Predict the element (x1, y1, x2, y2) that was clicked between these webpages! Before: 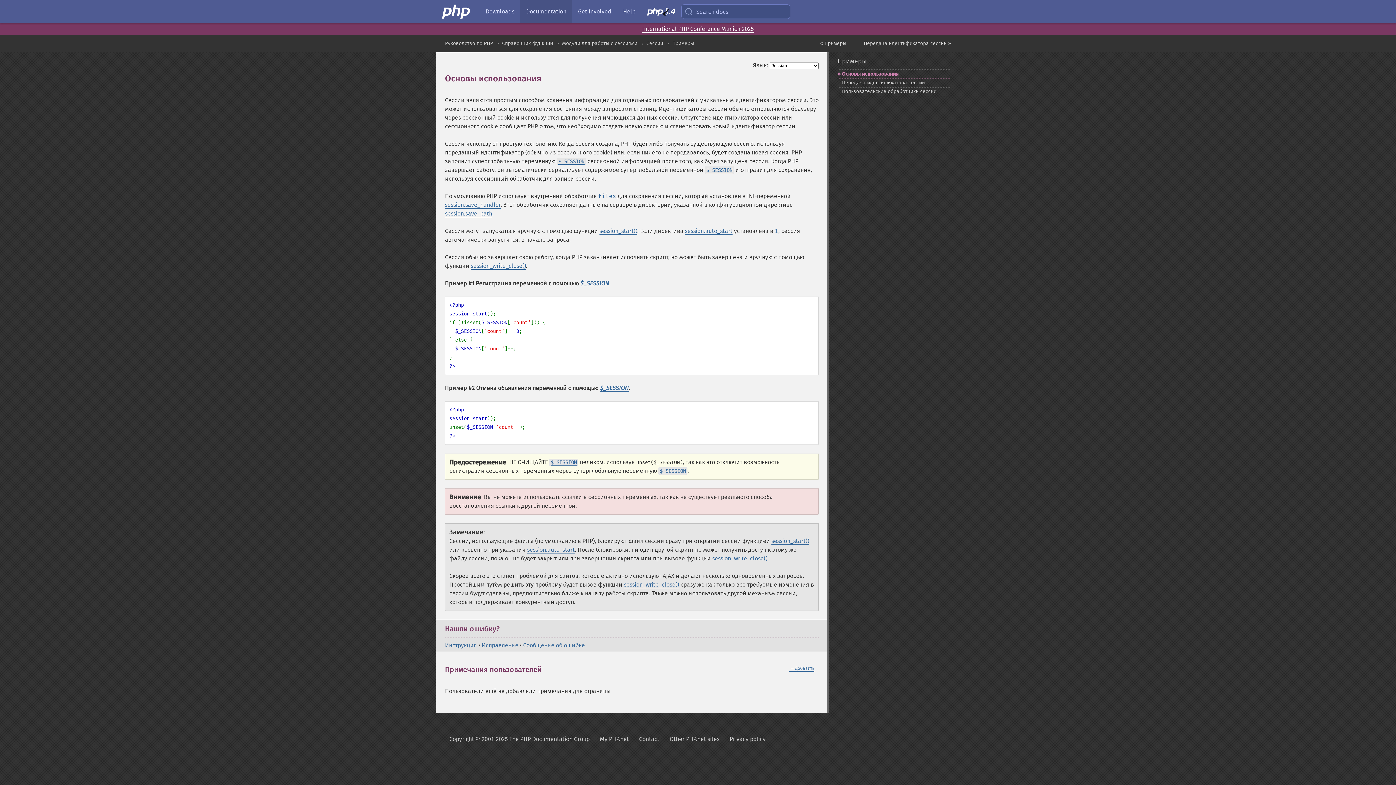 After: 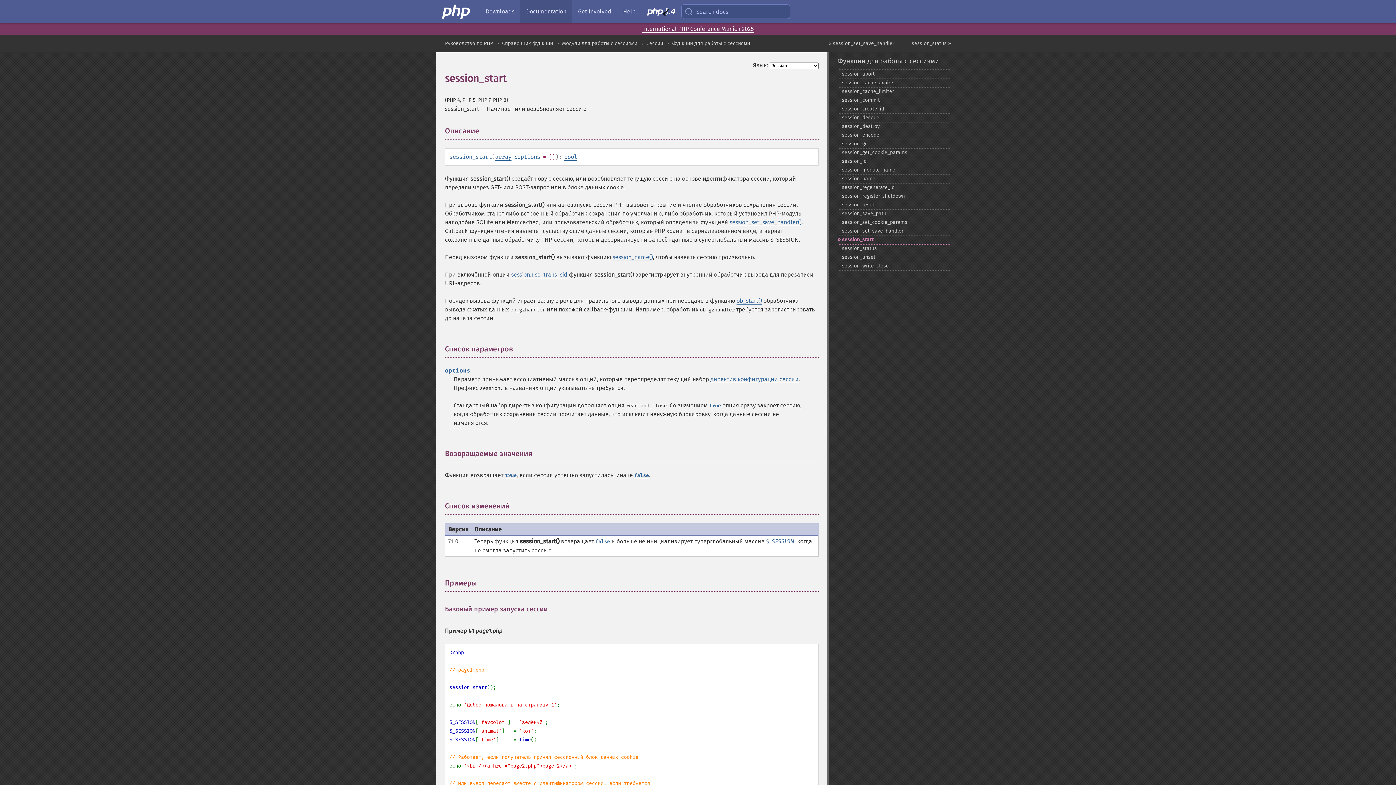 Action: bbox: (771, 537, 809, 545) label: session_start()